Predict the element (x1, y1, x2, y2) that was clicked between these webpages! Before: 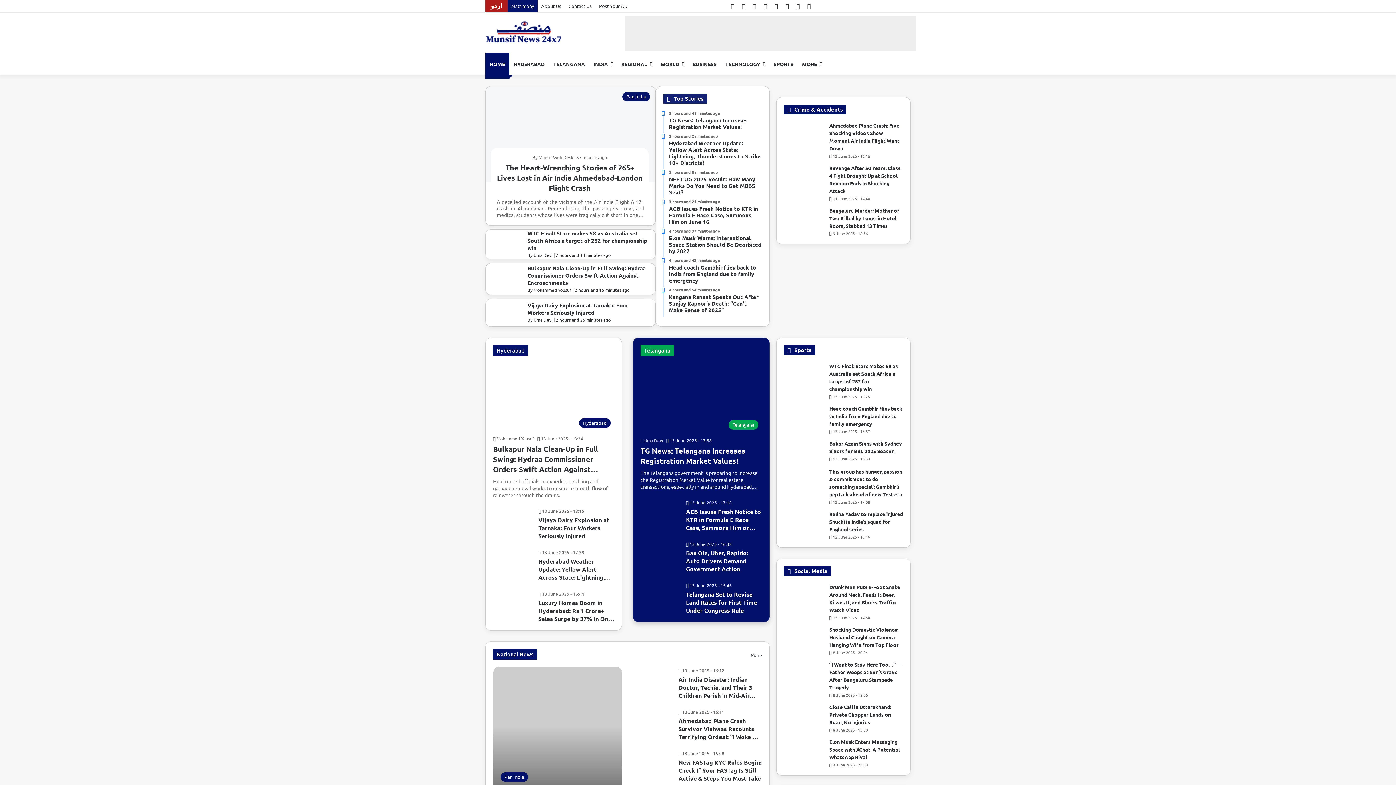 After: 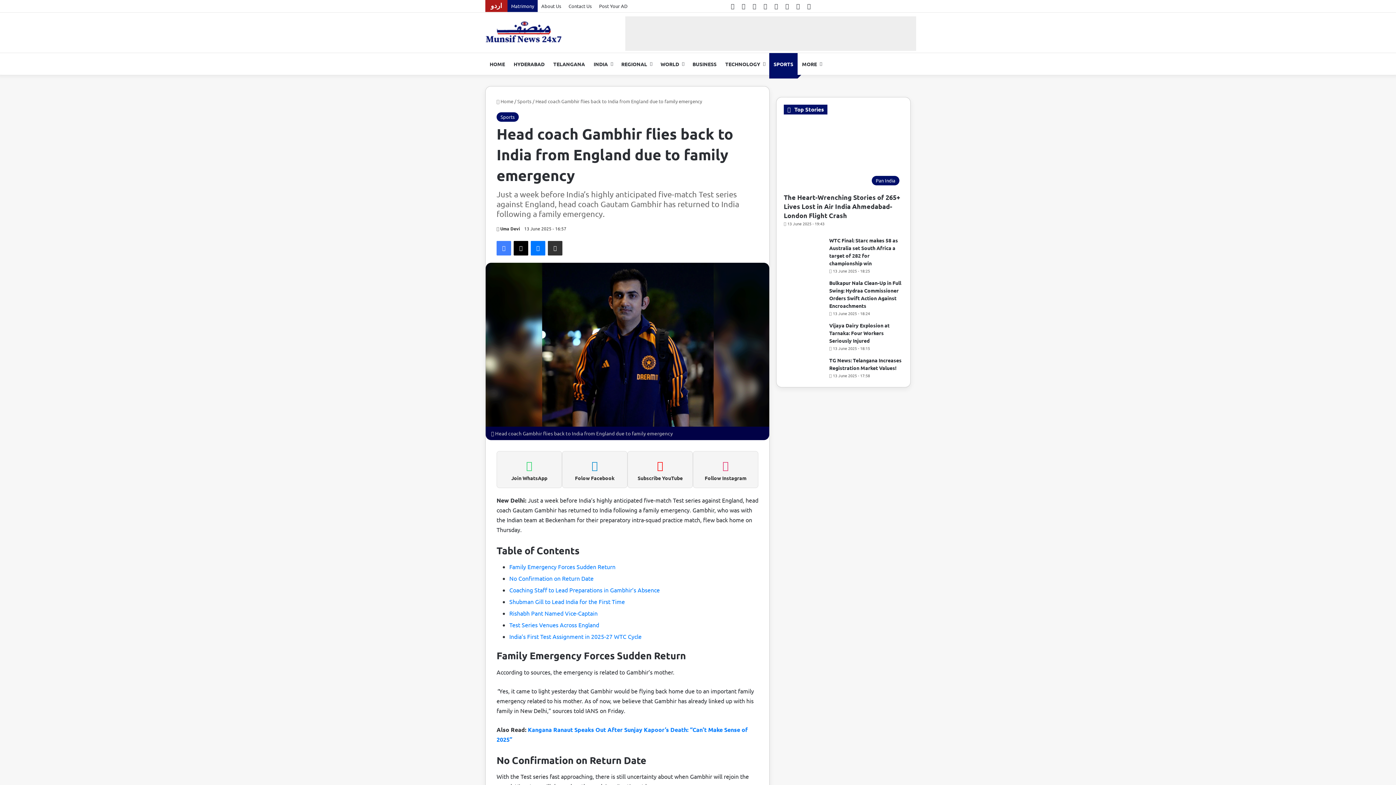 Action: label: 4 hours and 43 minutes ago
Head coach Gambhir flies back to India from England due to family emergency bbox: (669, 258, 762, 284)